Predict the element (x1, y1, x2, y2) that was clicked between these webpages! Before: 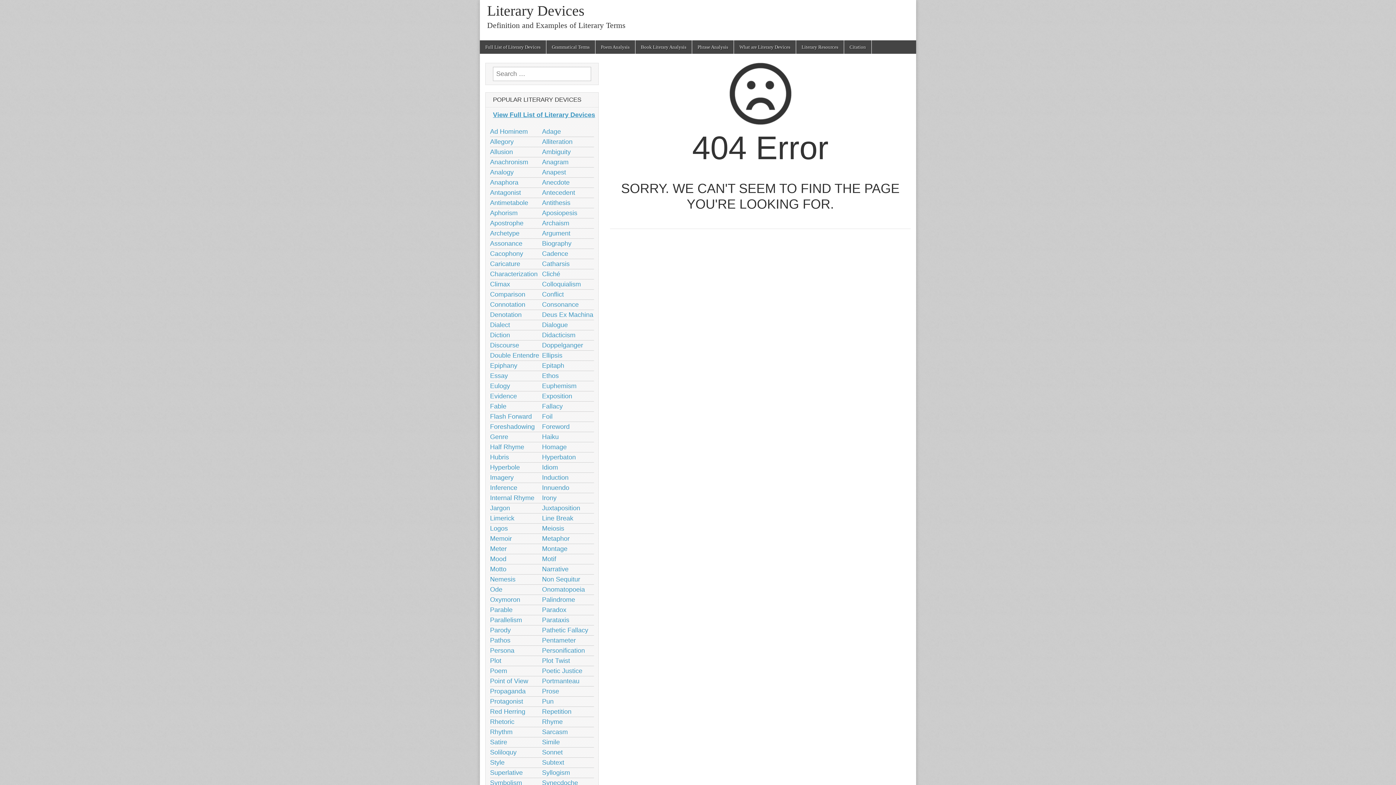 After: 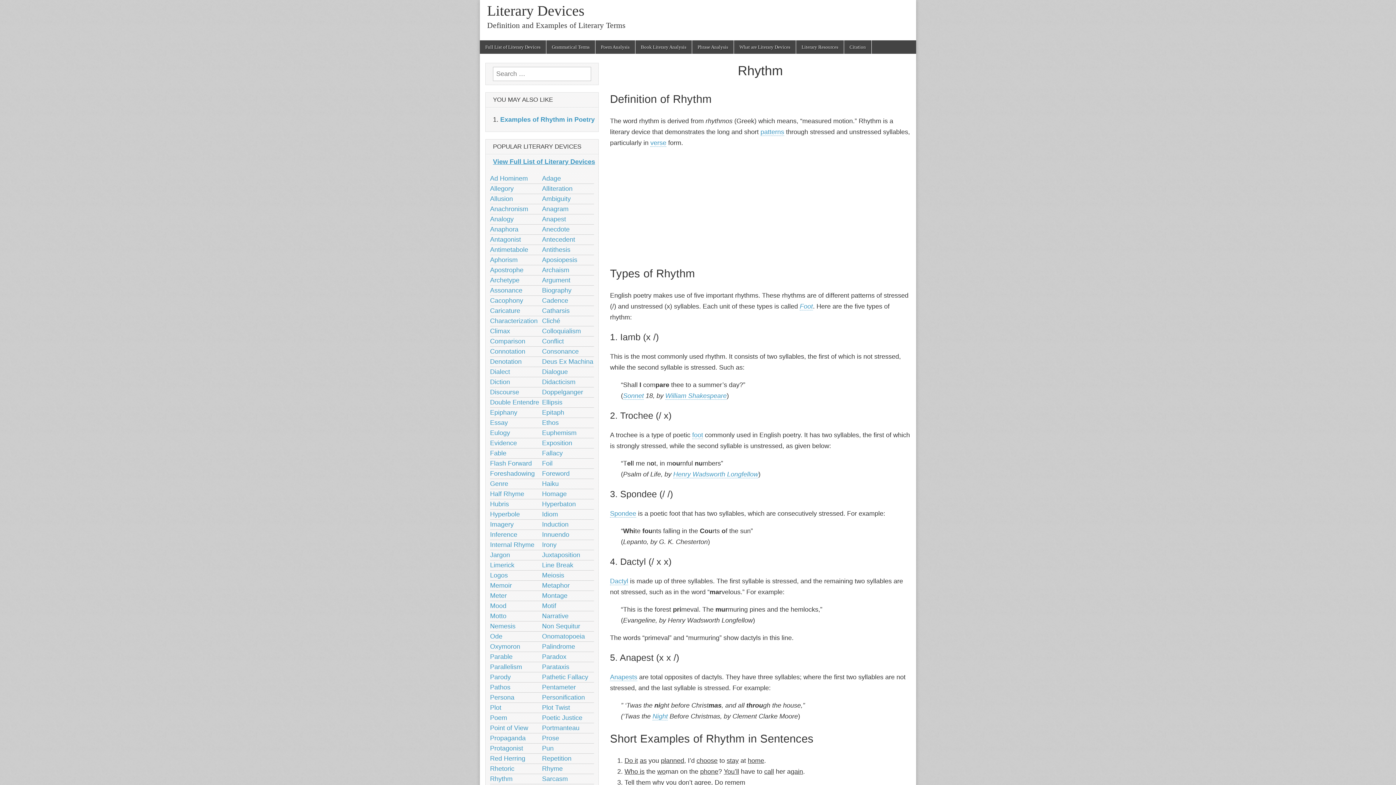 Action: label: Rhythm bbox: (490, 728, 512, 736)